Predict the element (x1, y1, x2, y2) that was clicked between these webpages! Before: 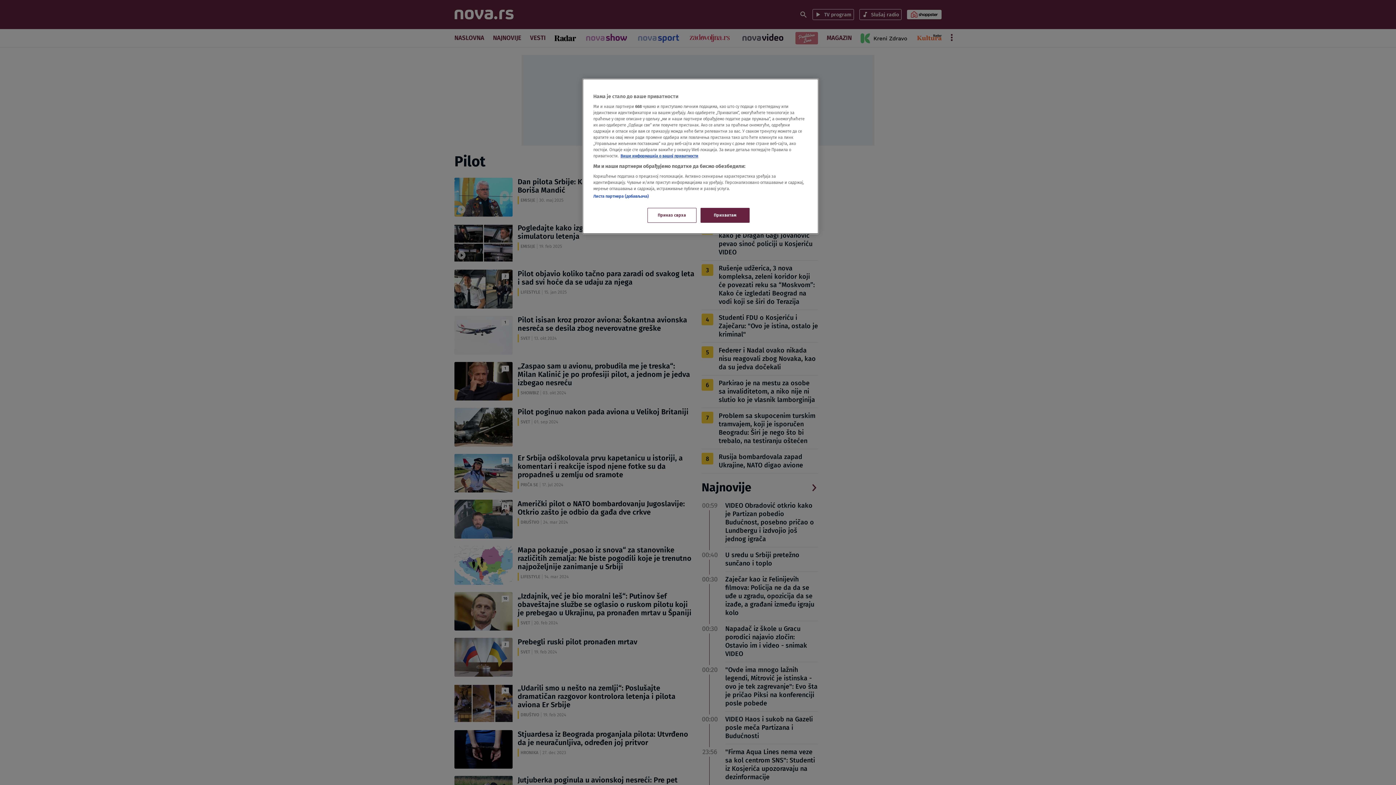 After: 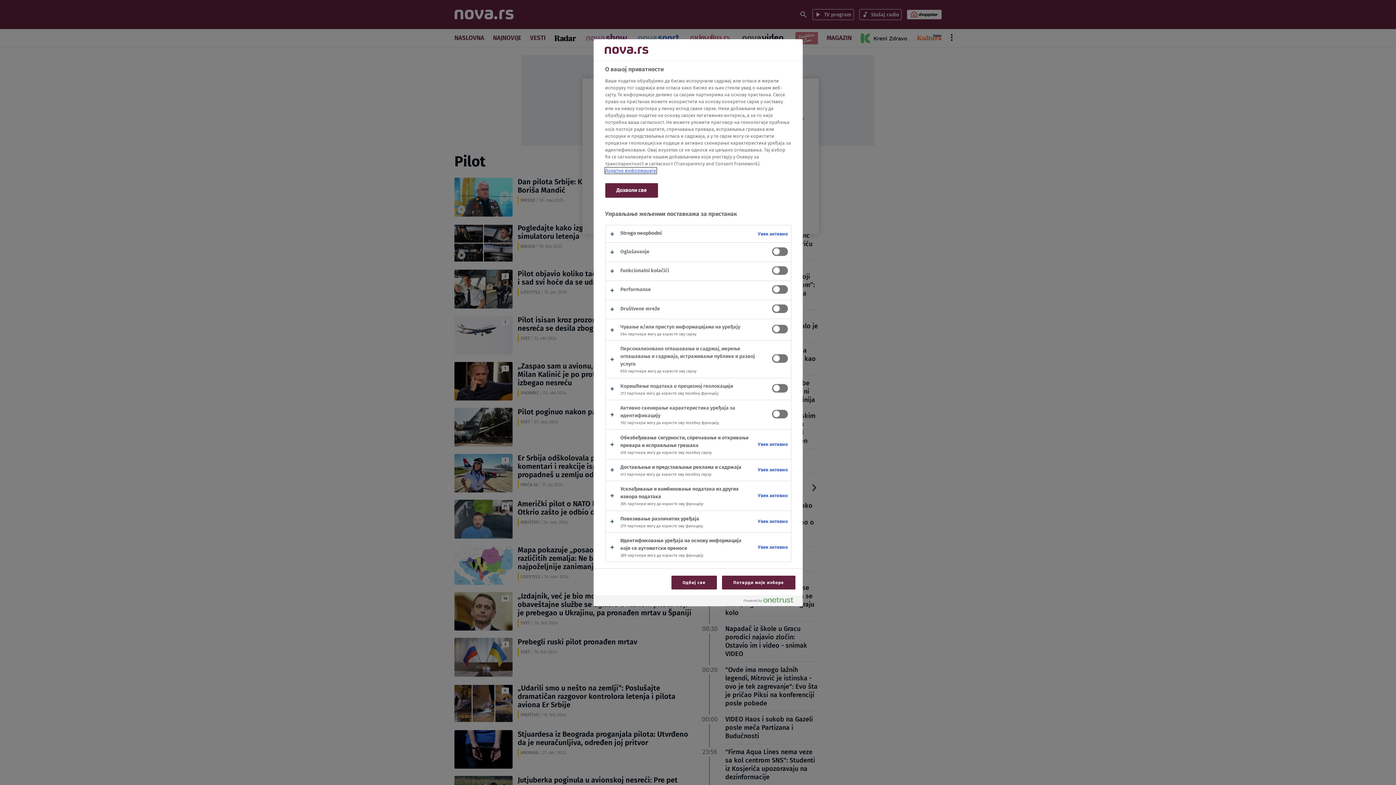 Action: label: Приказ сврха bbox: (647, 208, 696, 222)